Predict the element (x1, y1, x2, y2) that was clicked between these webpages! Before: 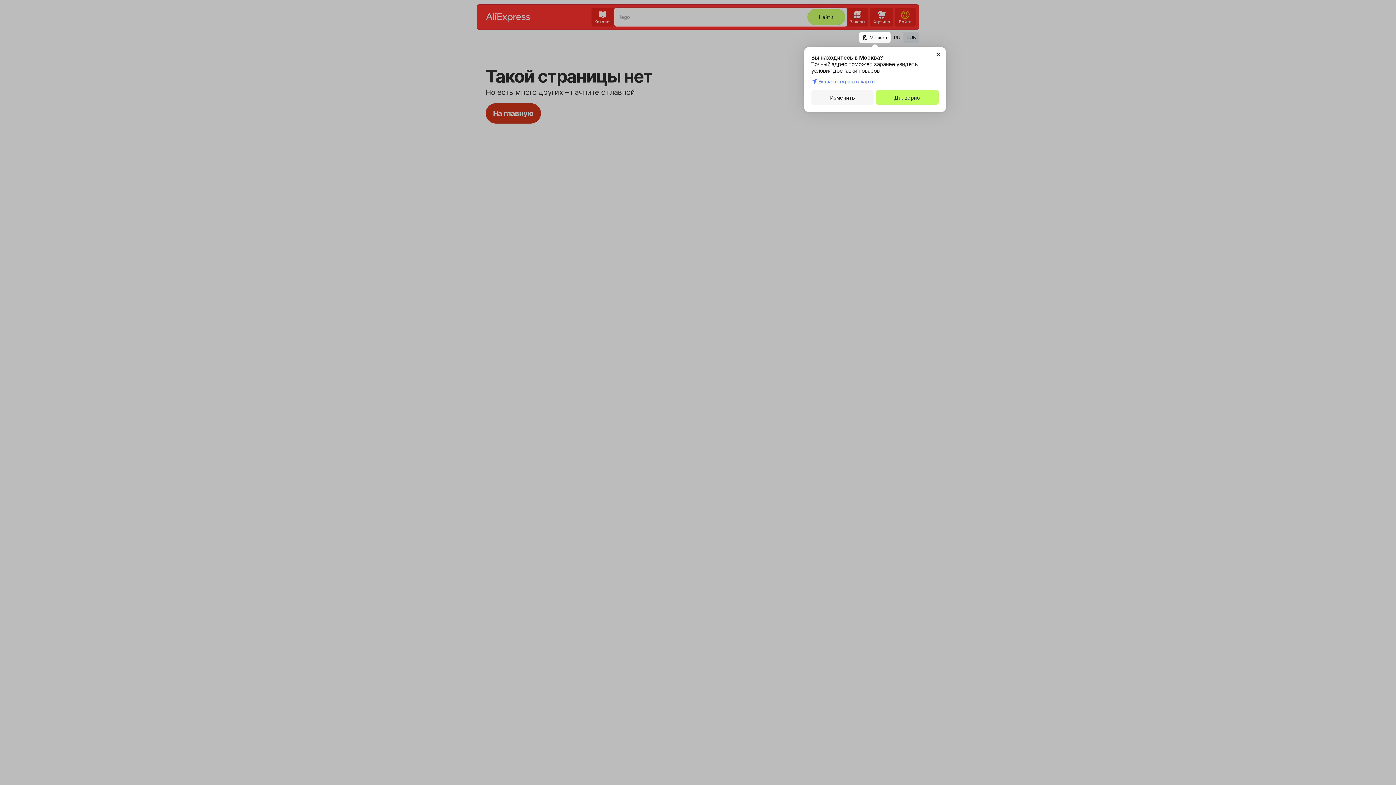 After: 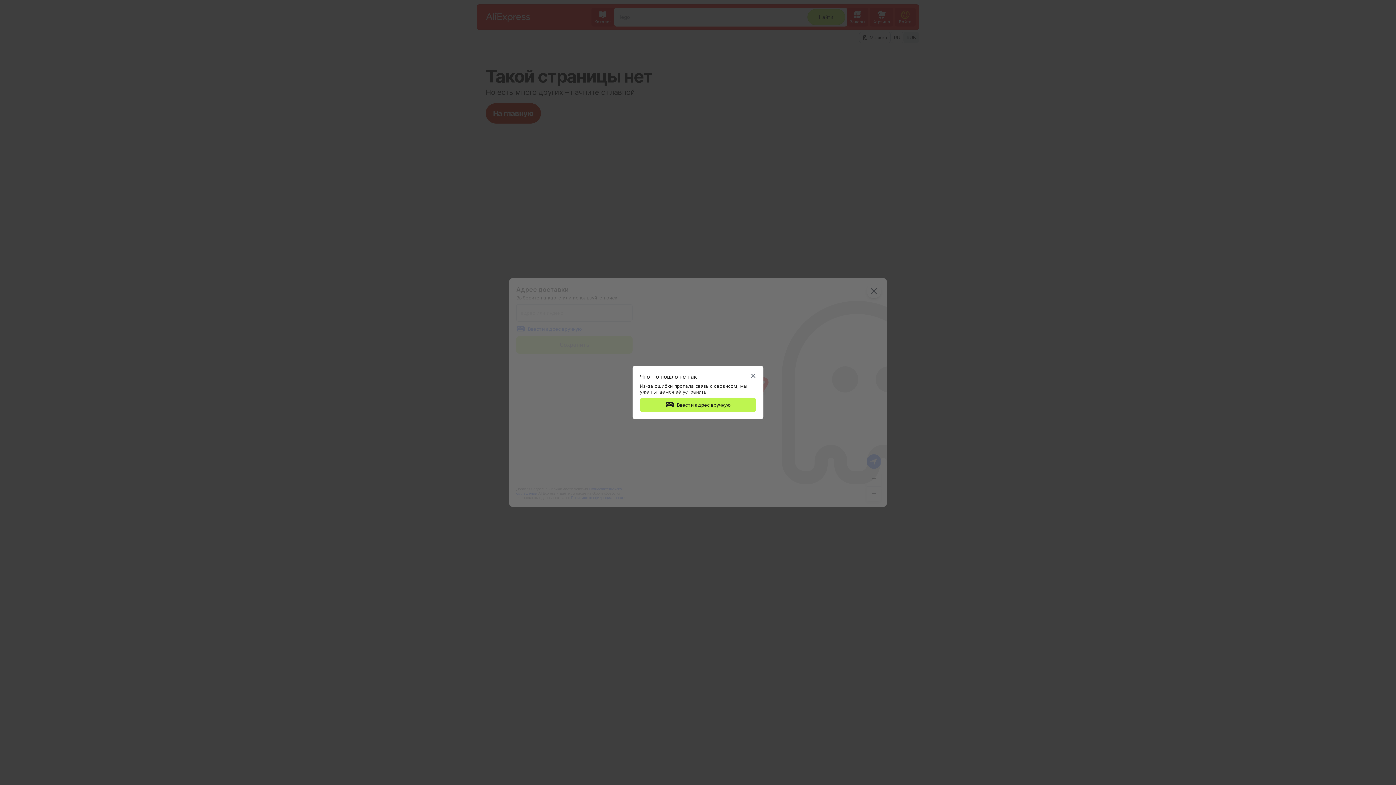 Action: bbox: (811, 90, 874, 104) label: Изменить